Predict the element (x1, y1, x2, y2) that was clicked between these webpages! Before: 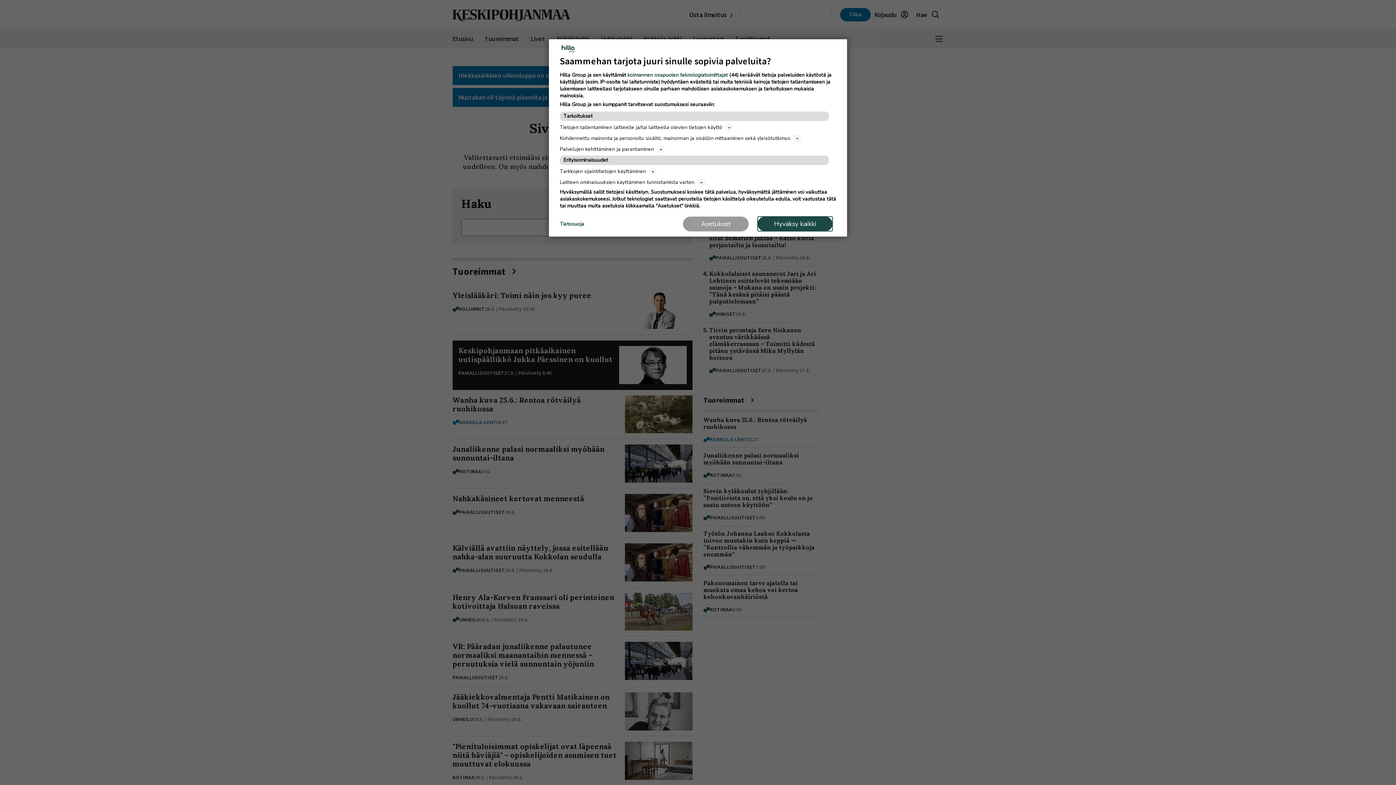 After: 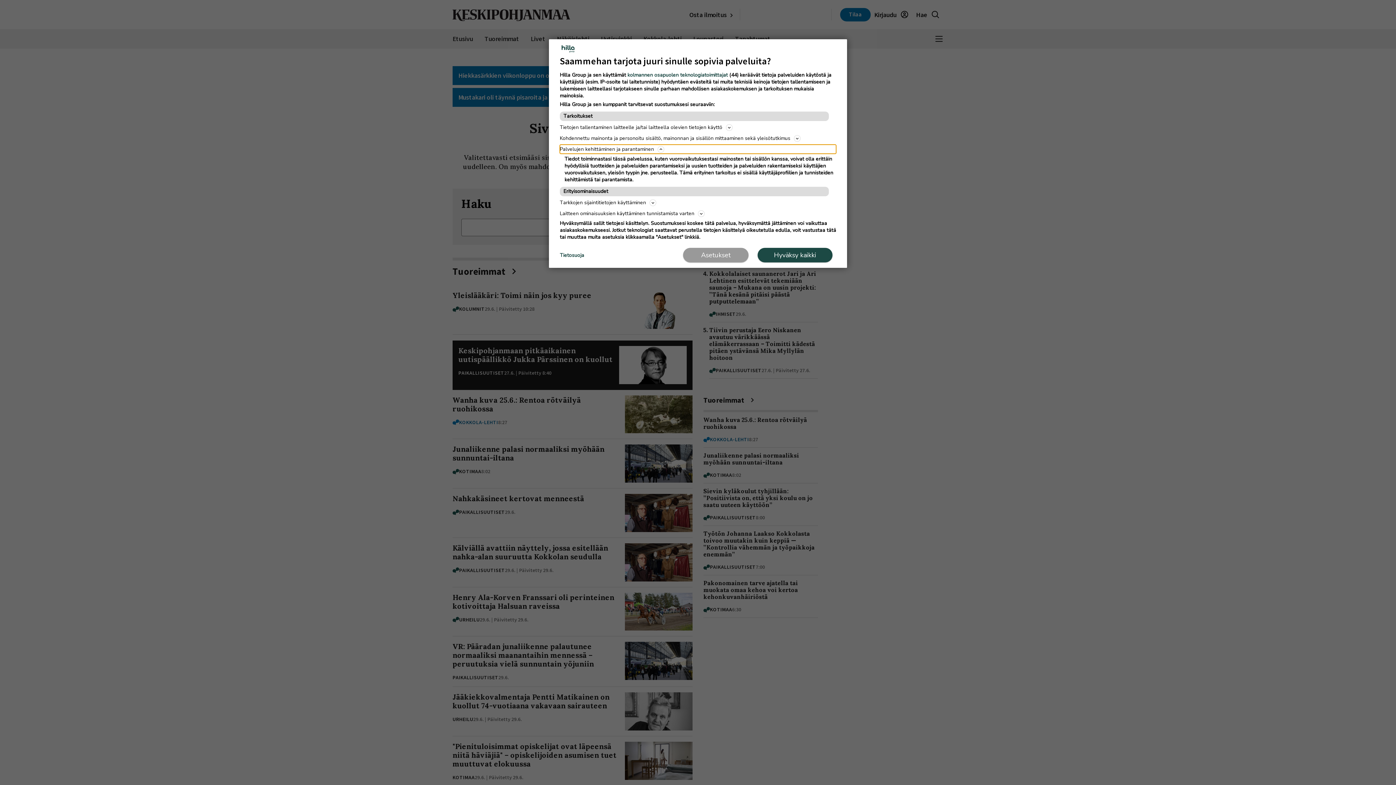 Action: bbox: (560, 144, 836, 153) label: Palvelujen kehittäminen ja parantaminen